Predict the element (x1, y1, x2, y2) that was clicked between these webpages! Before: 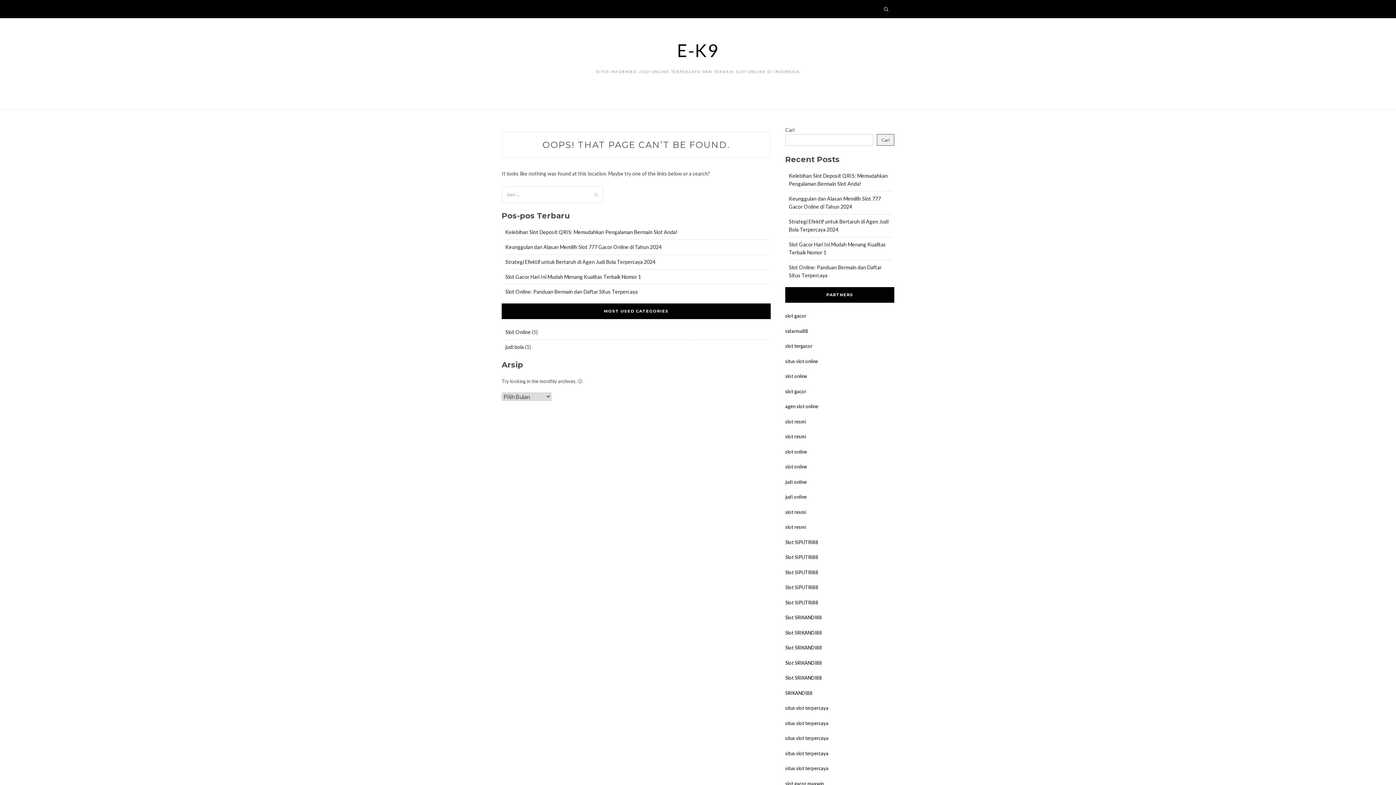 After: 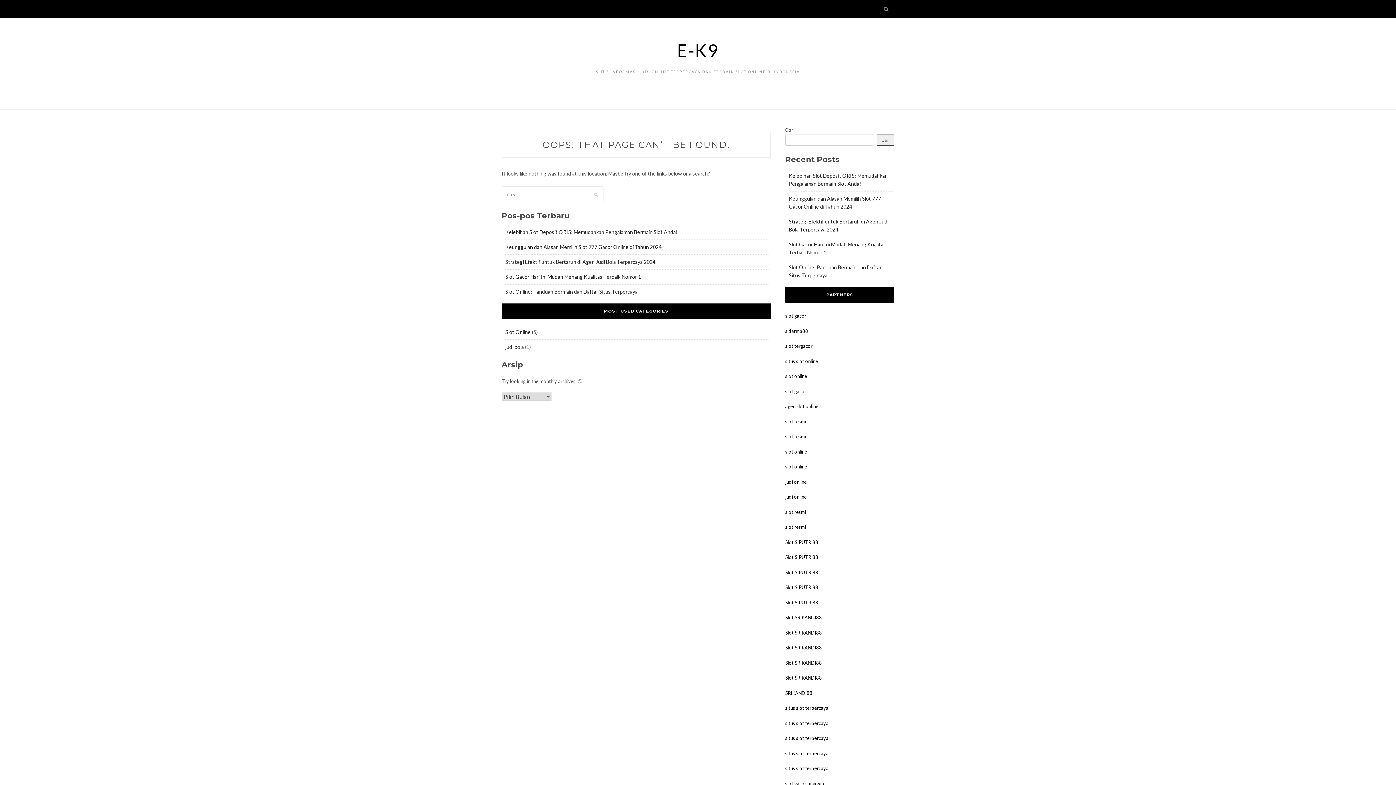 Action: label: Cari bbox: (877, 134, 894, 145)